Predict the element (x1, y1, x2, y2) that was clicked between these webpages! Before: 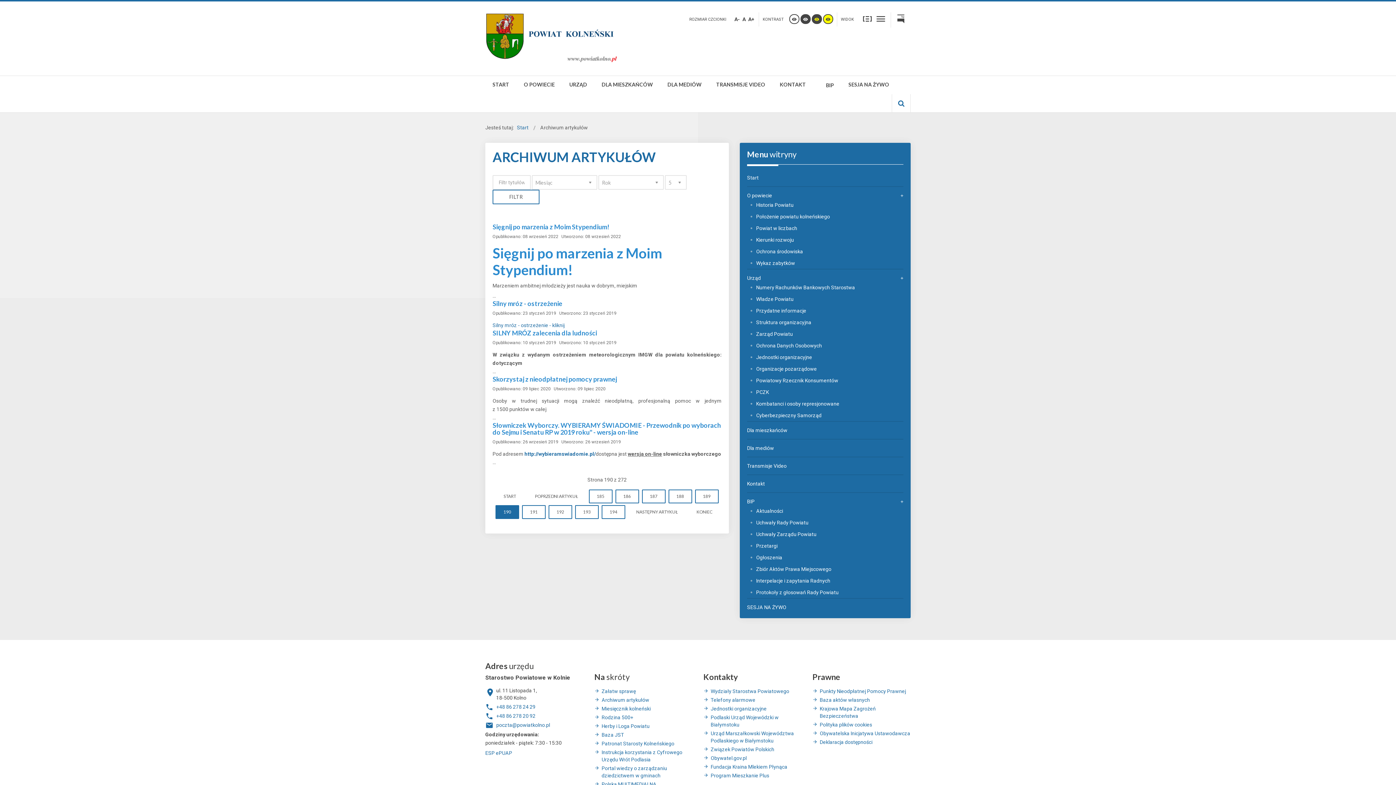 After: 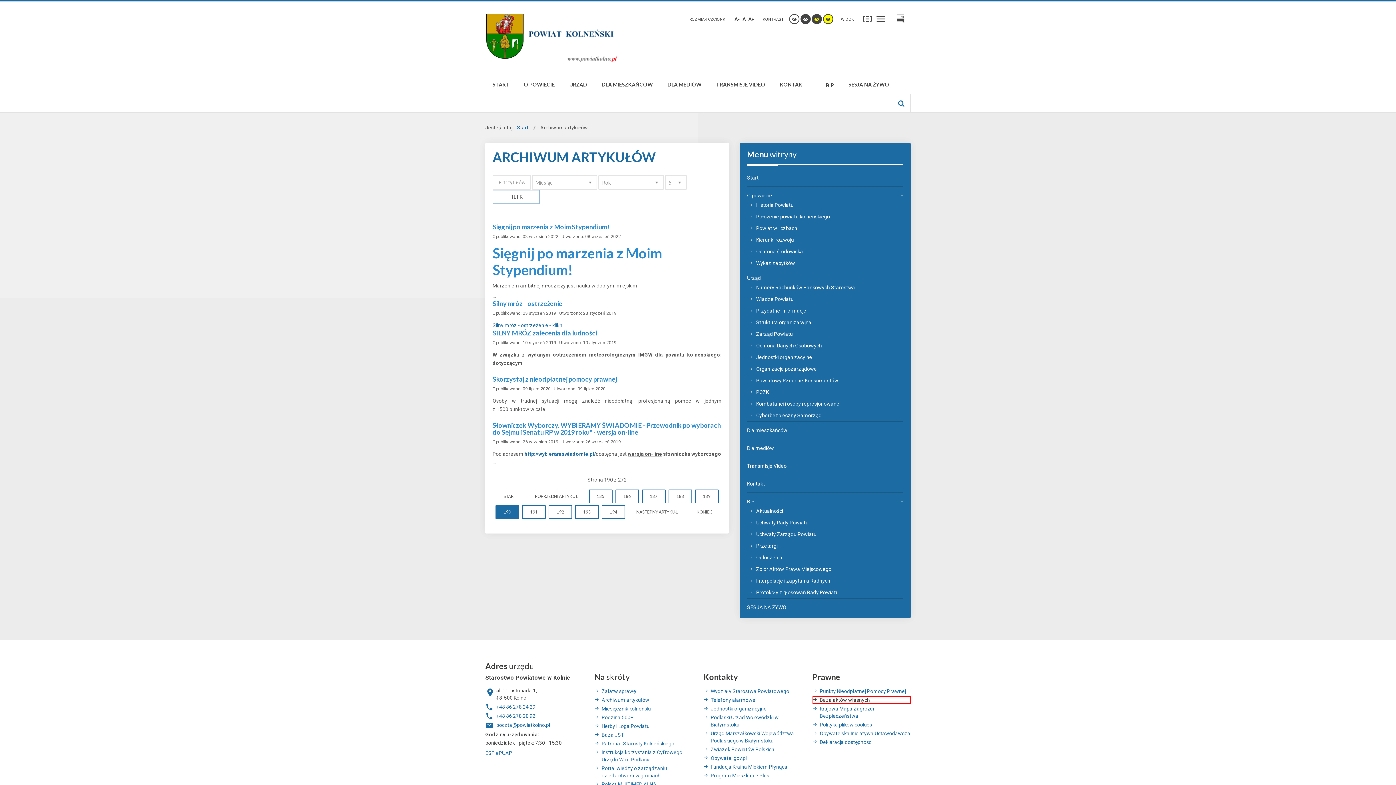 Action: bbox: (812, 696, 910, 704) label: Baza aktów własnych